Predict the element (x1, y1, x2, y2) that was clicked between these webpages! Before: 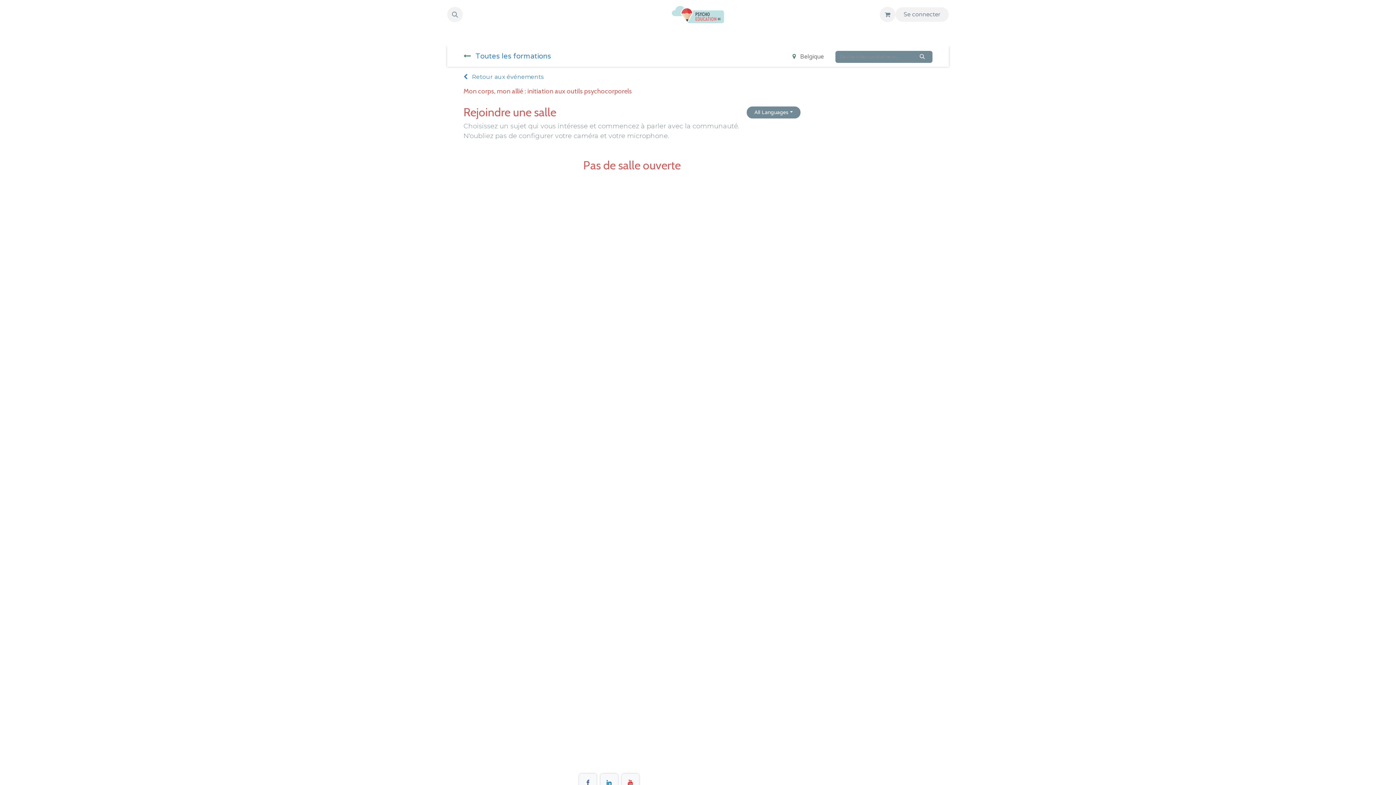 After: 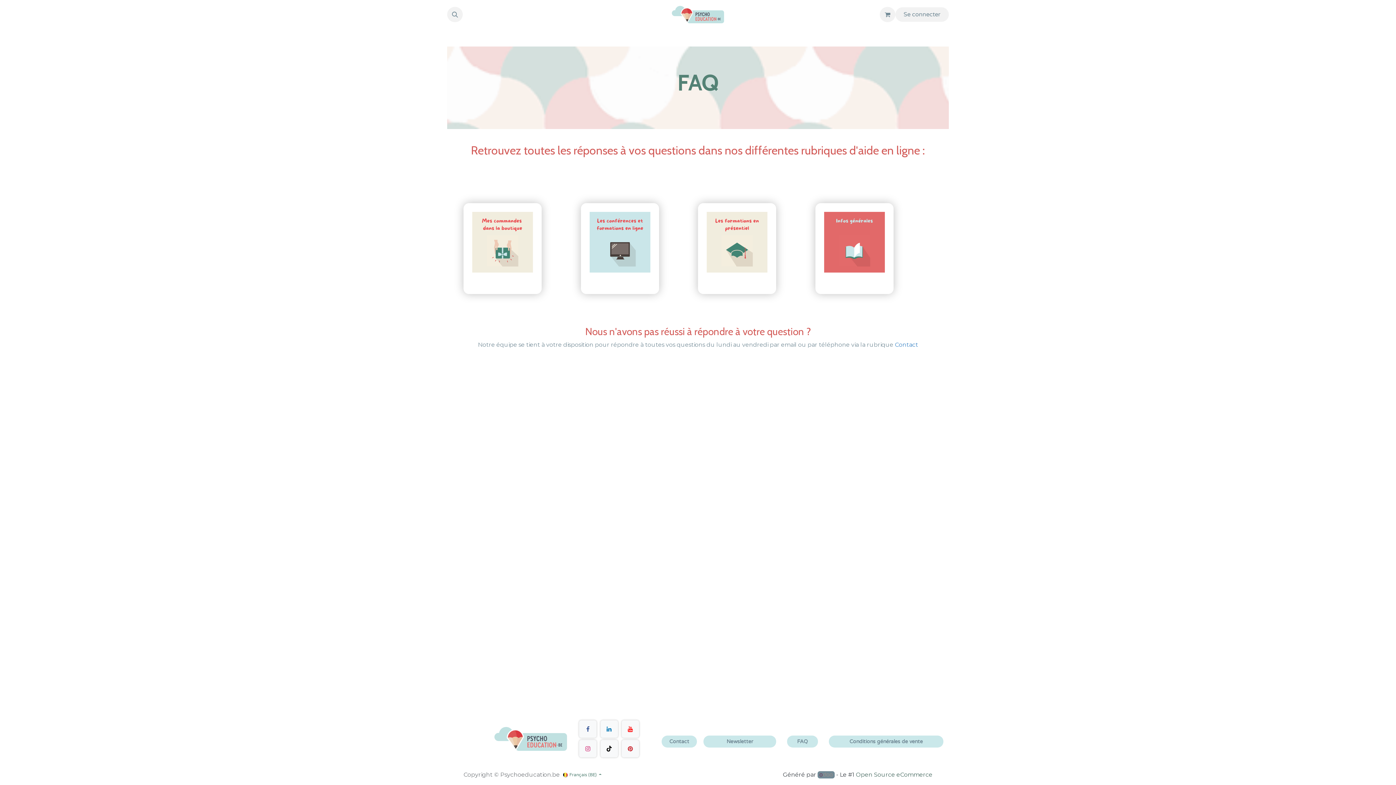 Action: bbox: (861, 29, 879, 43) label: FAQ